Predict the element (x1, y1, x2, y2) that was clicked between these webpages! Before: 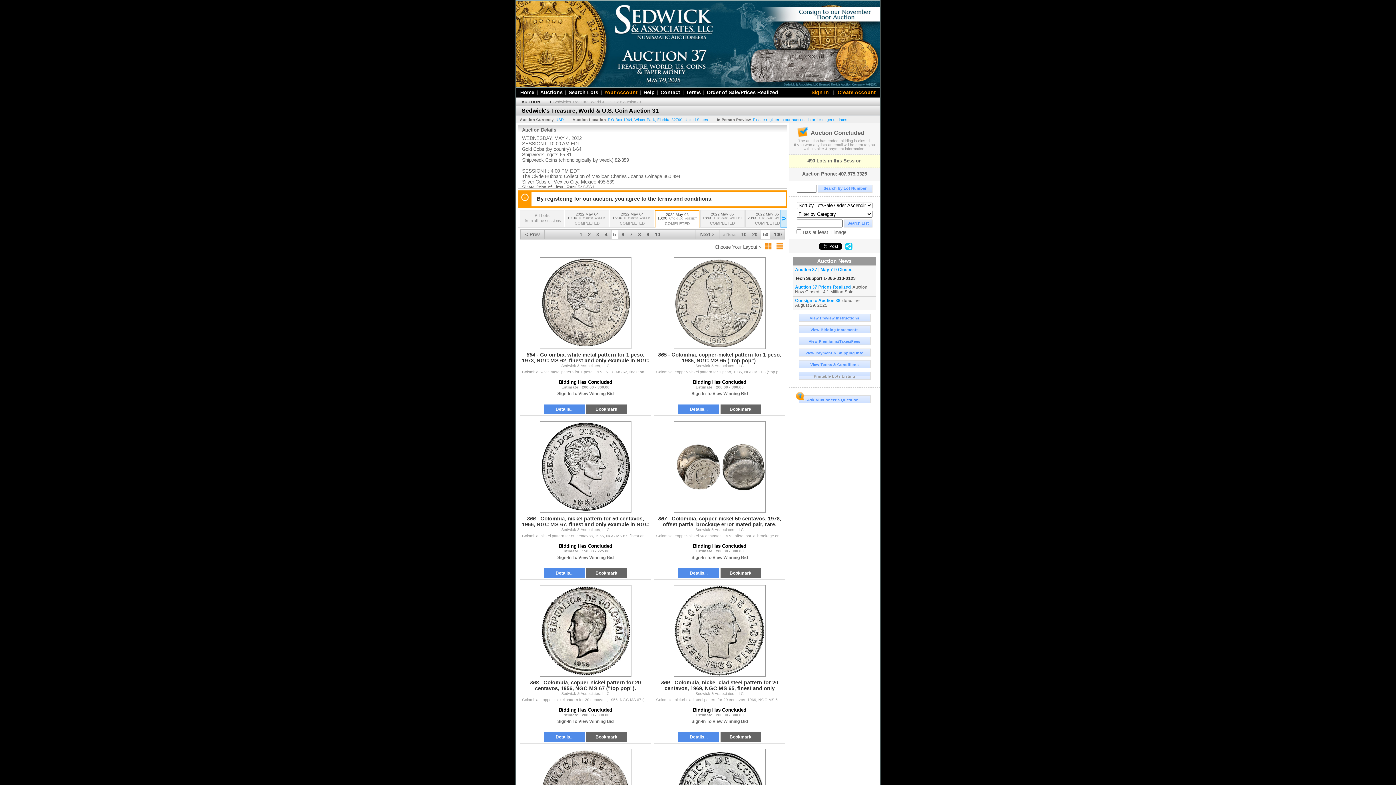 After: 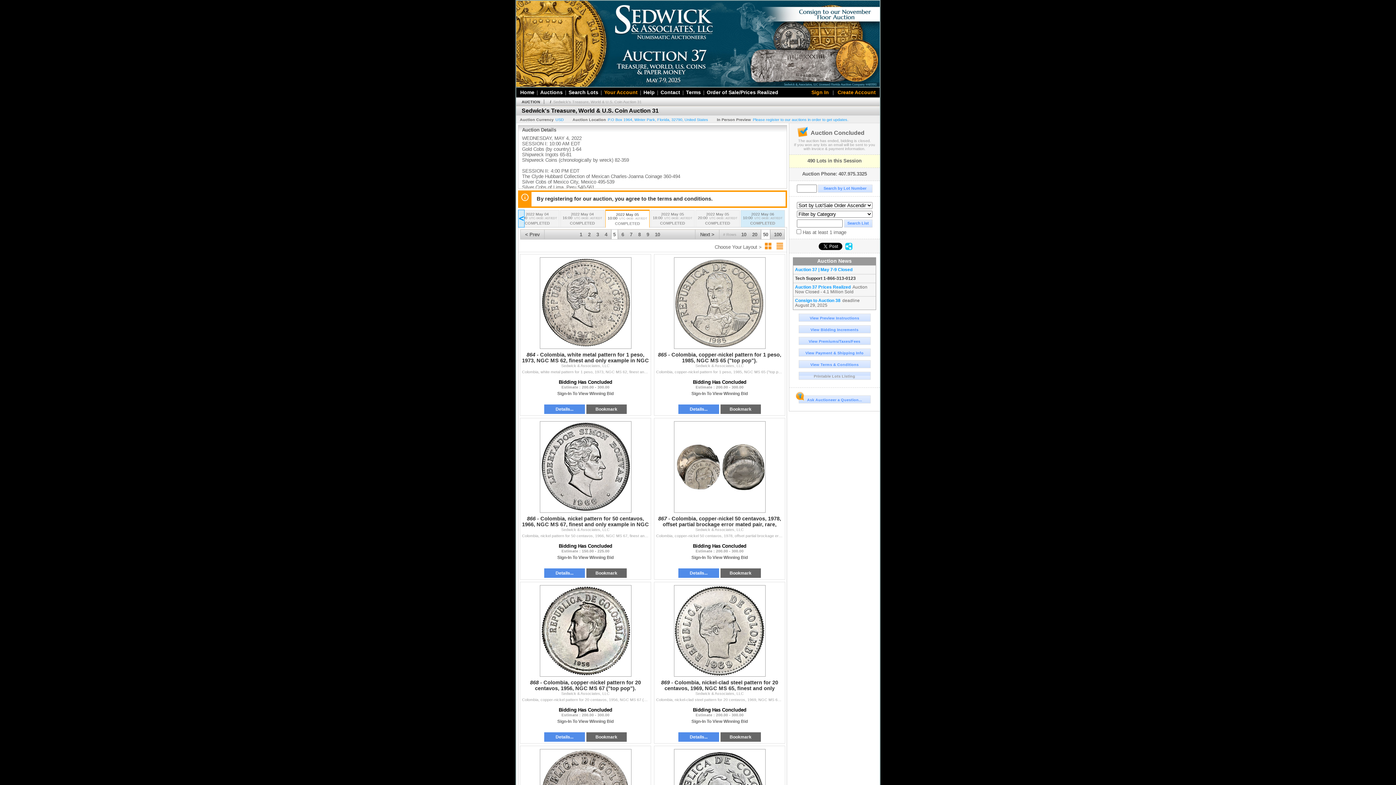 Action: bbox: (780, 209, 787, 227) label: >